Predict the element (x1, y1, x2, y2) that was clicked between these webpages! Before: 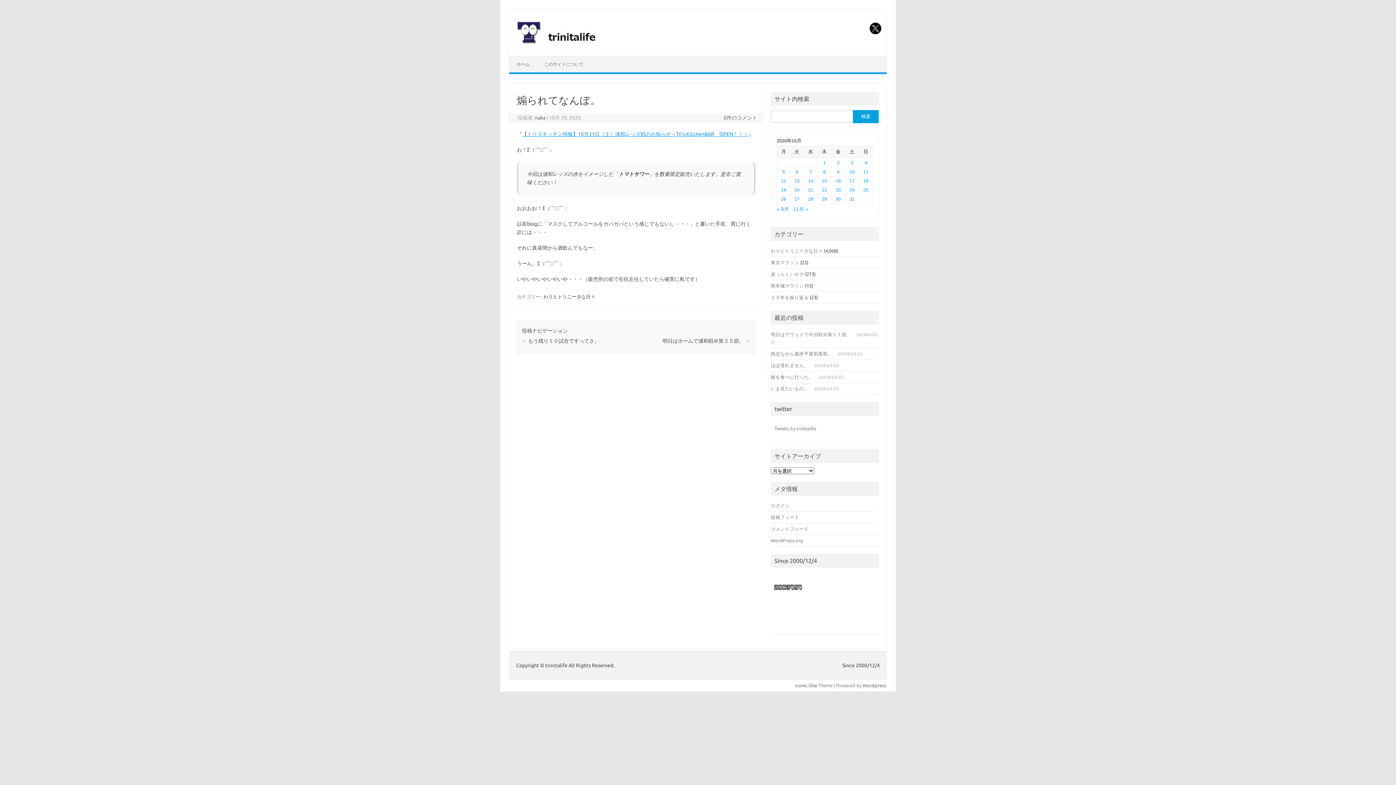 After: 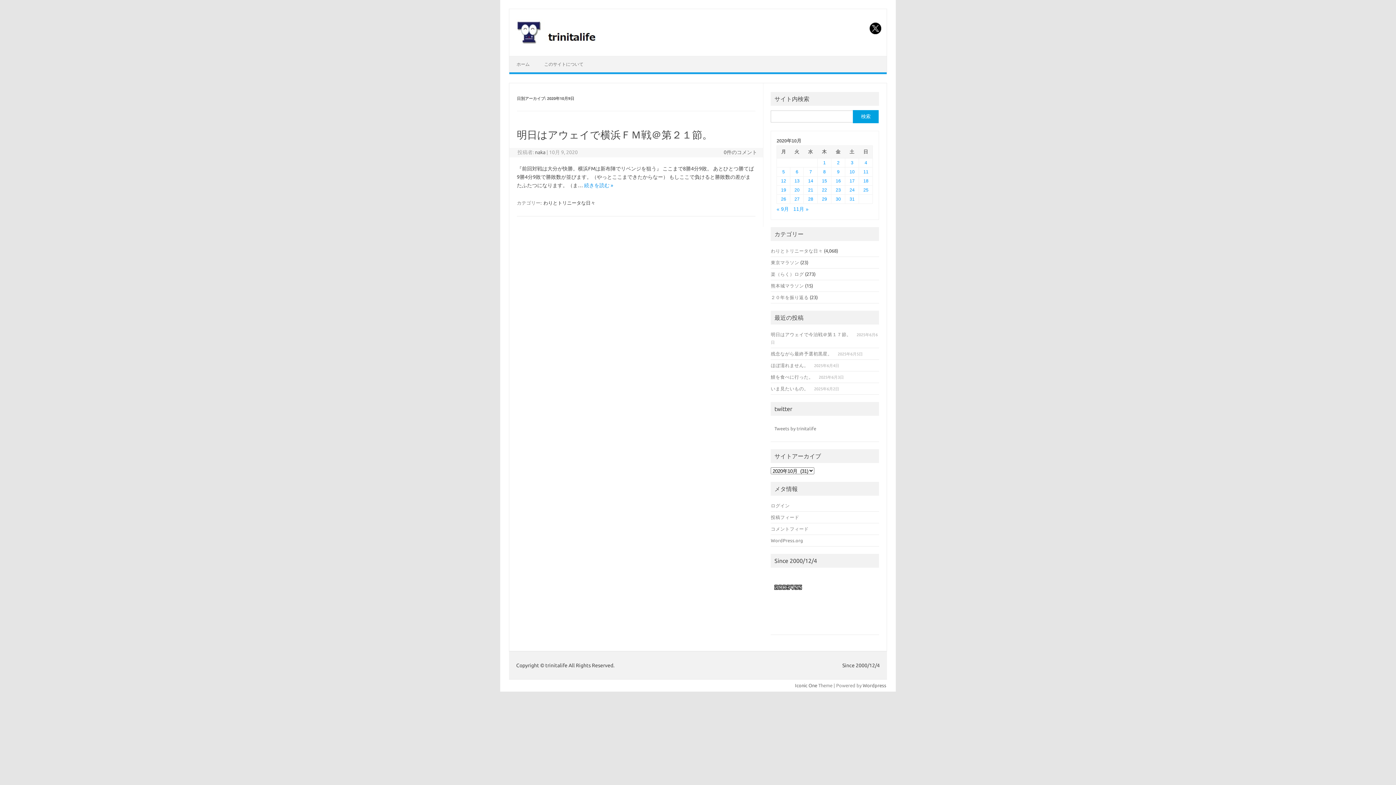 Action: bbox: (837, 169, 839, 174) label: 2020年10月9日 に投稿を公開